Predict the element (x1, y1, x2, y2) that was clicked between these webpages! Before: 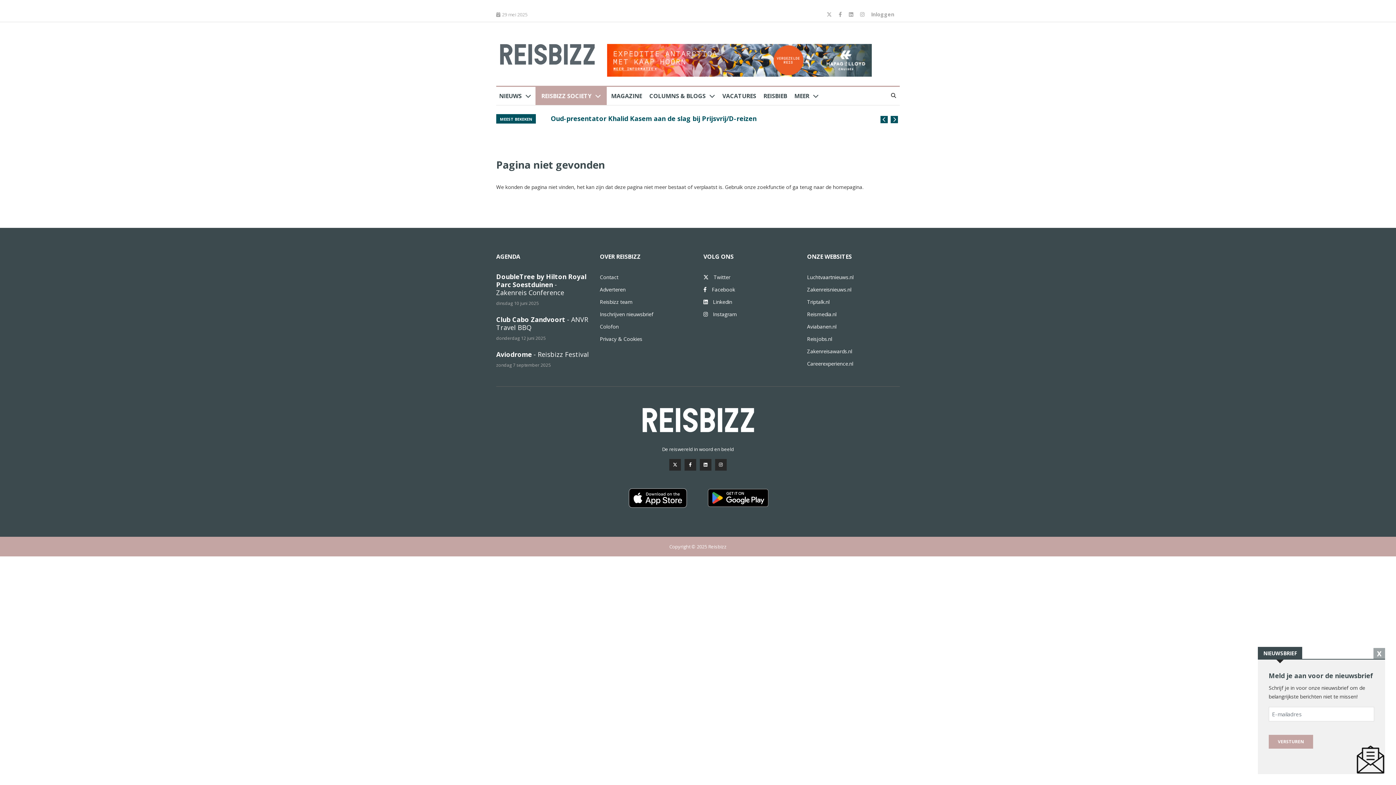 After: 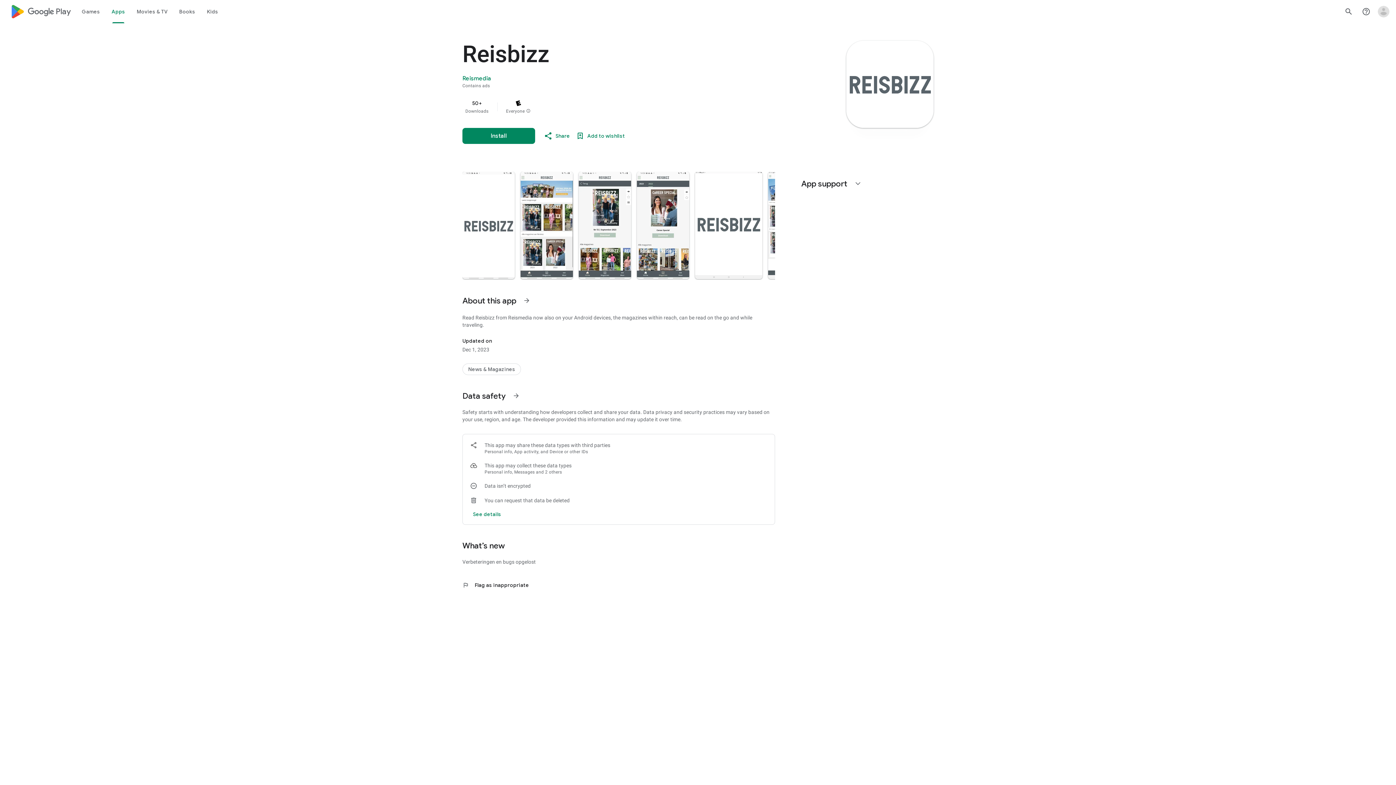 Action: bbox: (703, 495, 773, 502)